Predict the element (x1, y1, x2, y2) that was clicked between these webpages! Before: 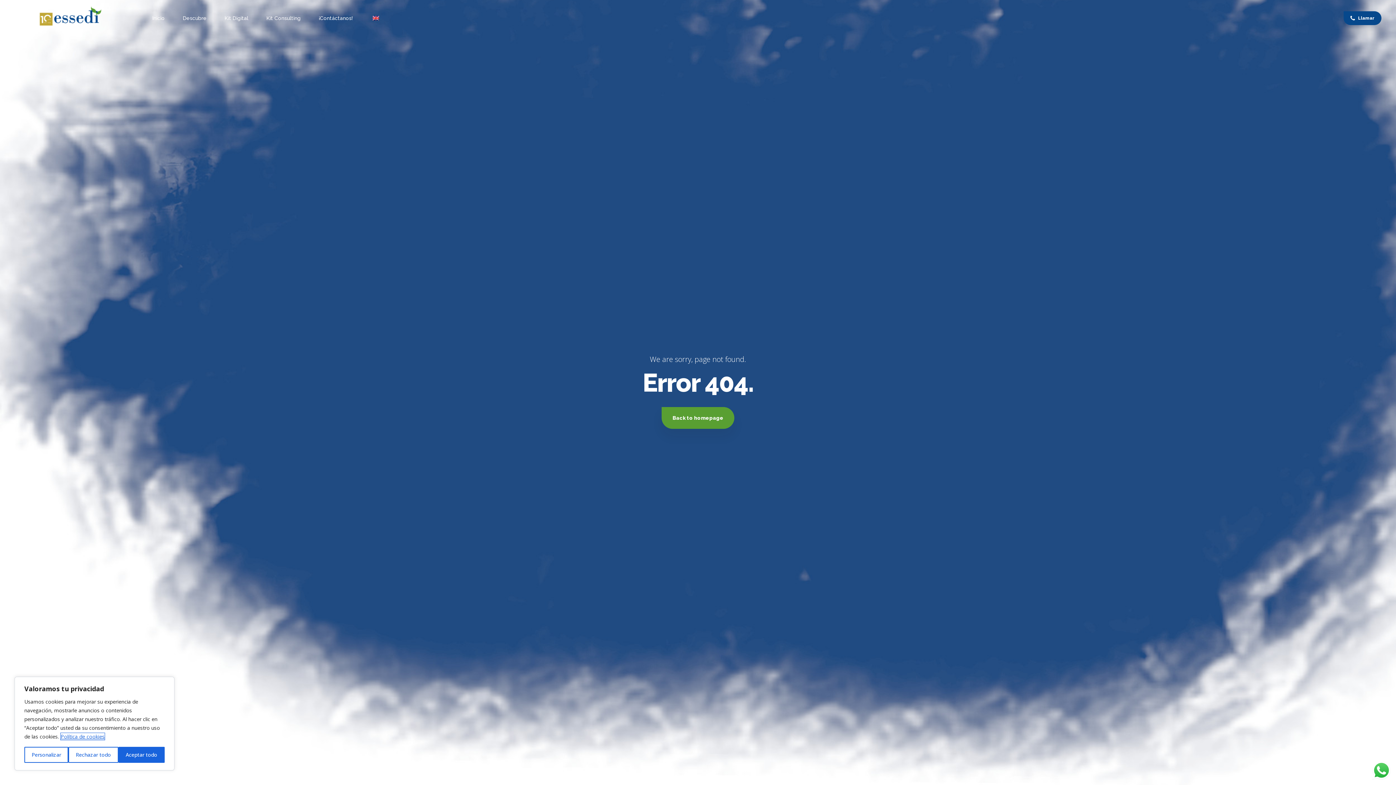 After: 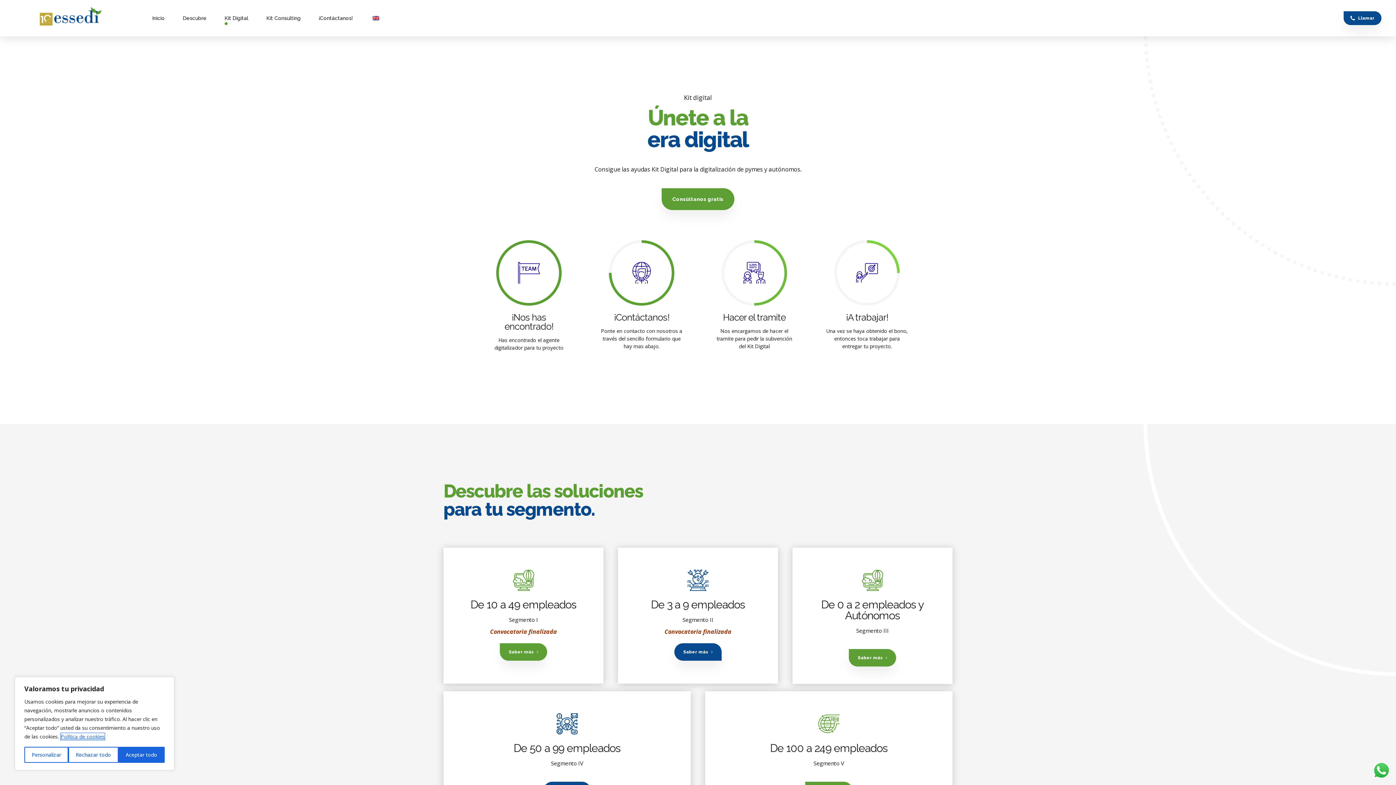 Action: bbox: (217, 9, 255, 27) label: Kit Digital